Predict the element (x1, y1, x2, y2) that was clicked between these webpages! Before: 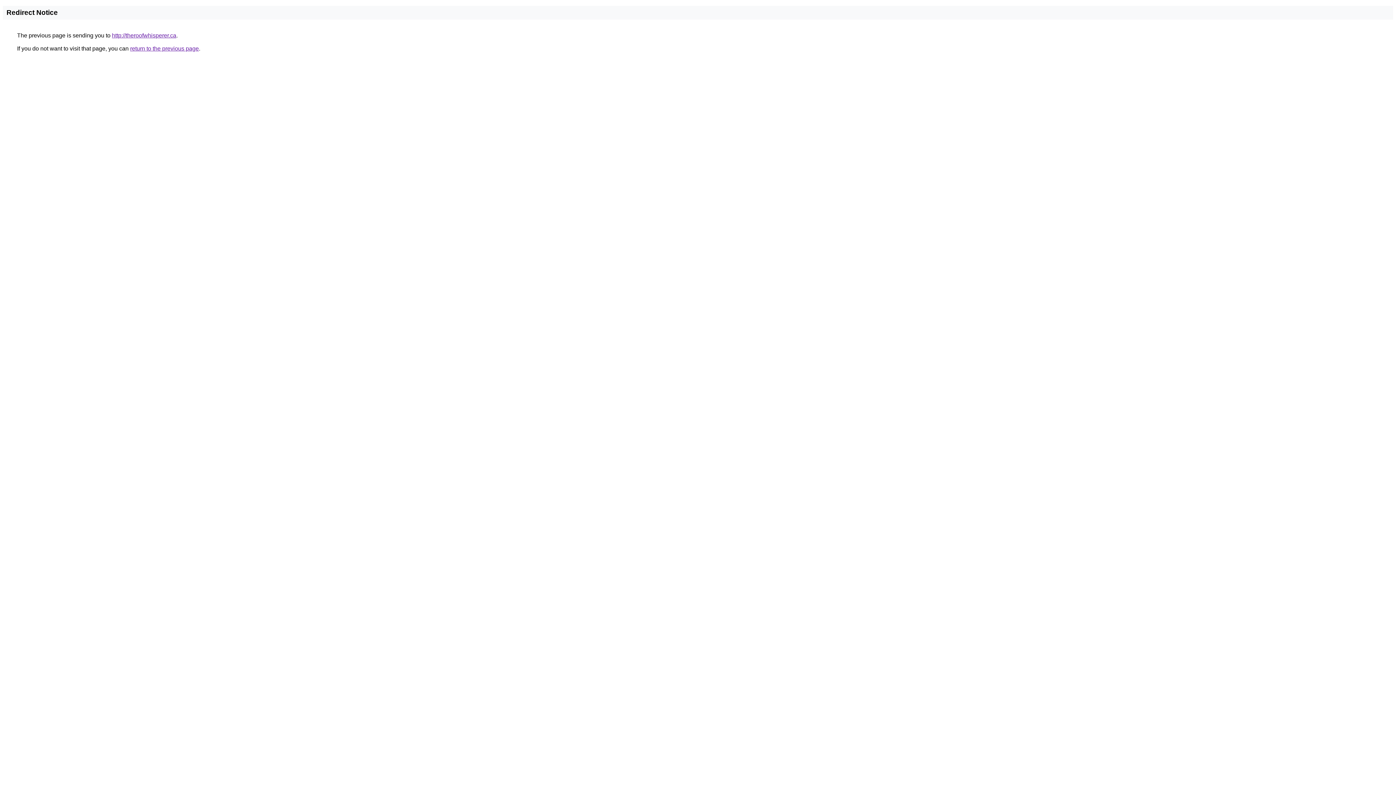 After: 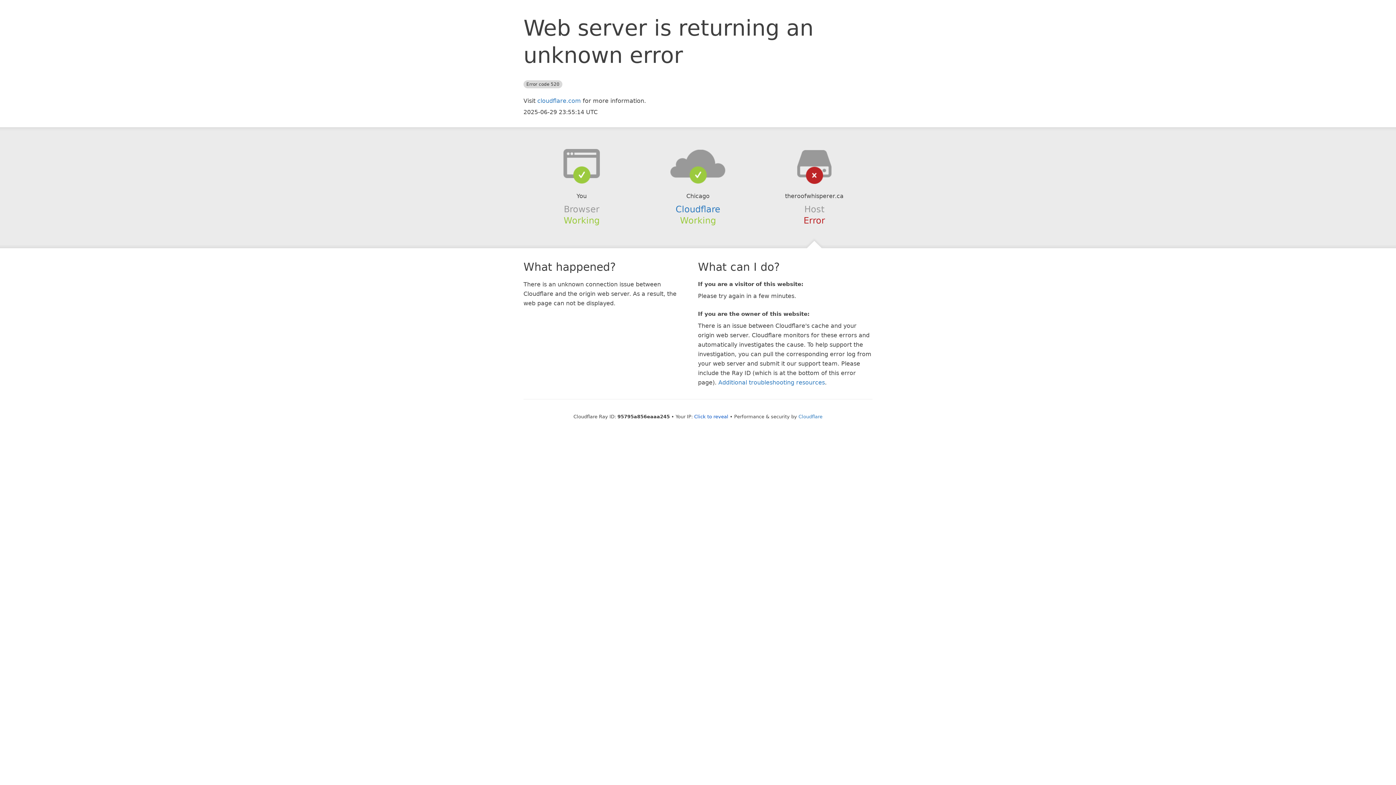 Action: bbox: (112, 32, 176, 38) label: http://theroofwhisperer.ca